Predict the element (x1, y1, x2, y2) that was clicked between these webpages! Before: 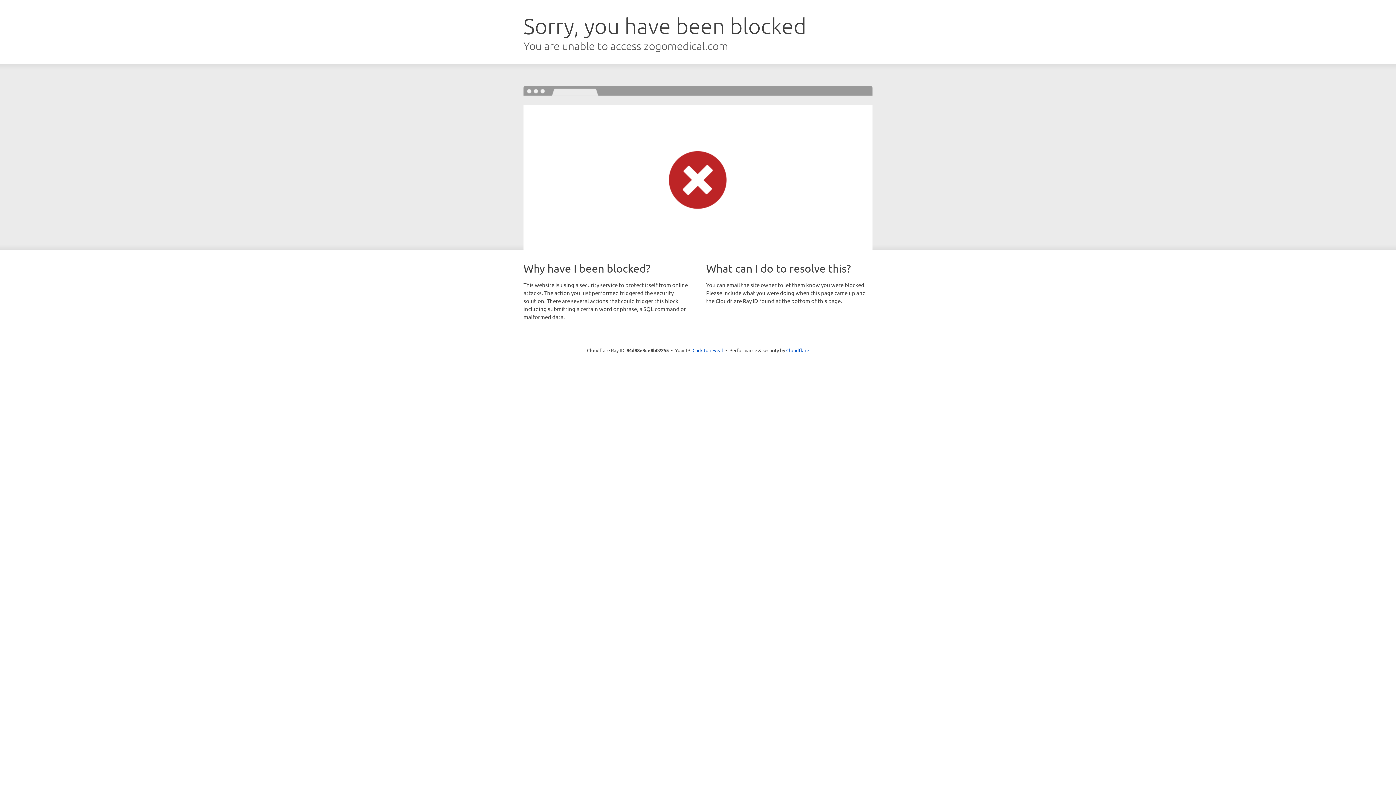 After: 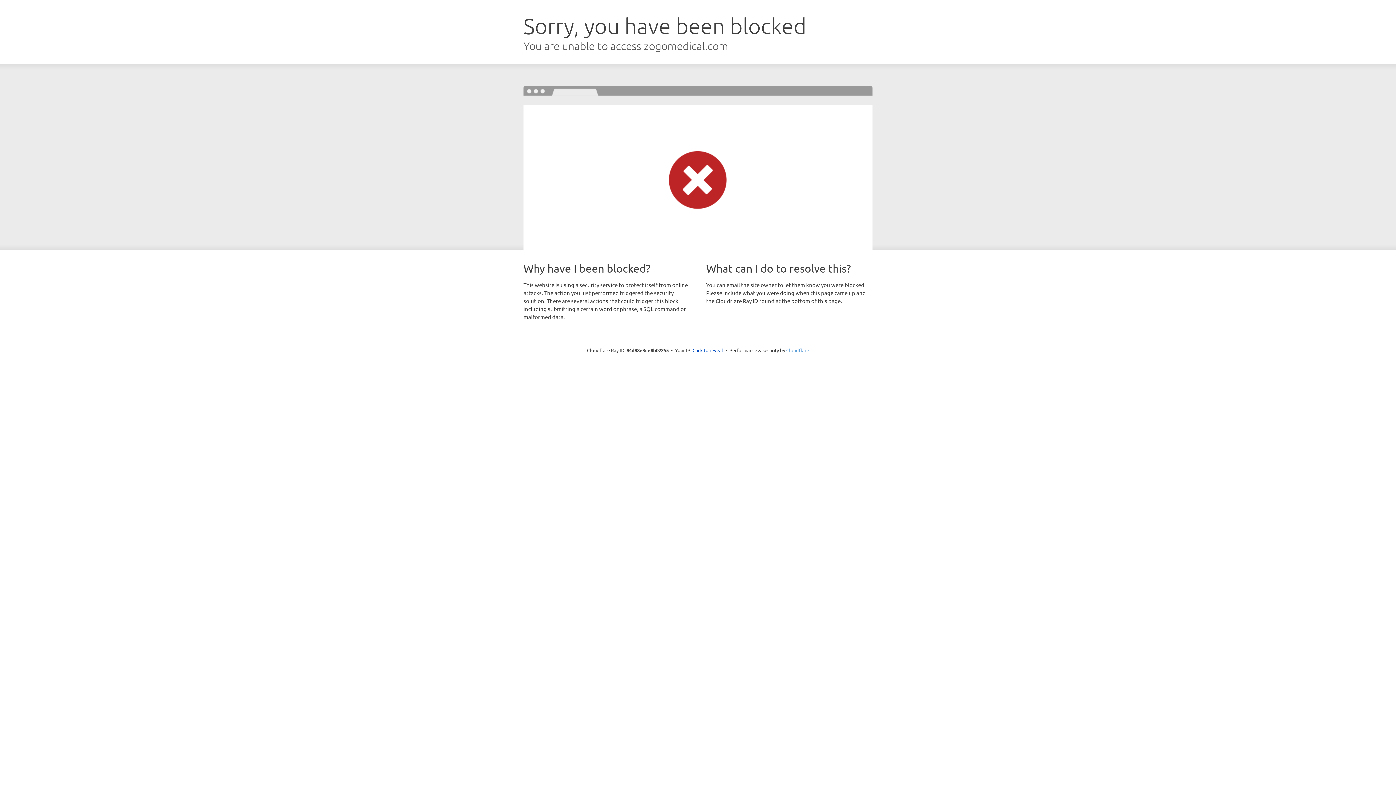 Action: bbox: (786, 347, 809, 353) label: Cloudflare